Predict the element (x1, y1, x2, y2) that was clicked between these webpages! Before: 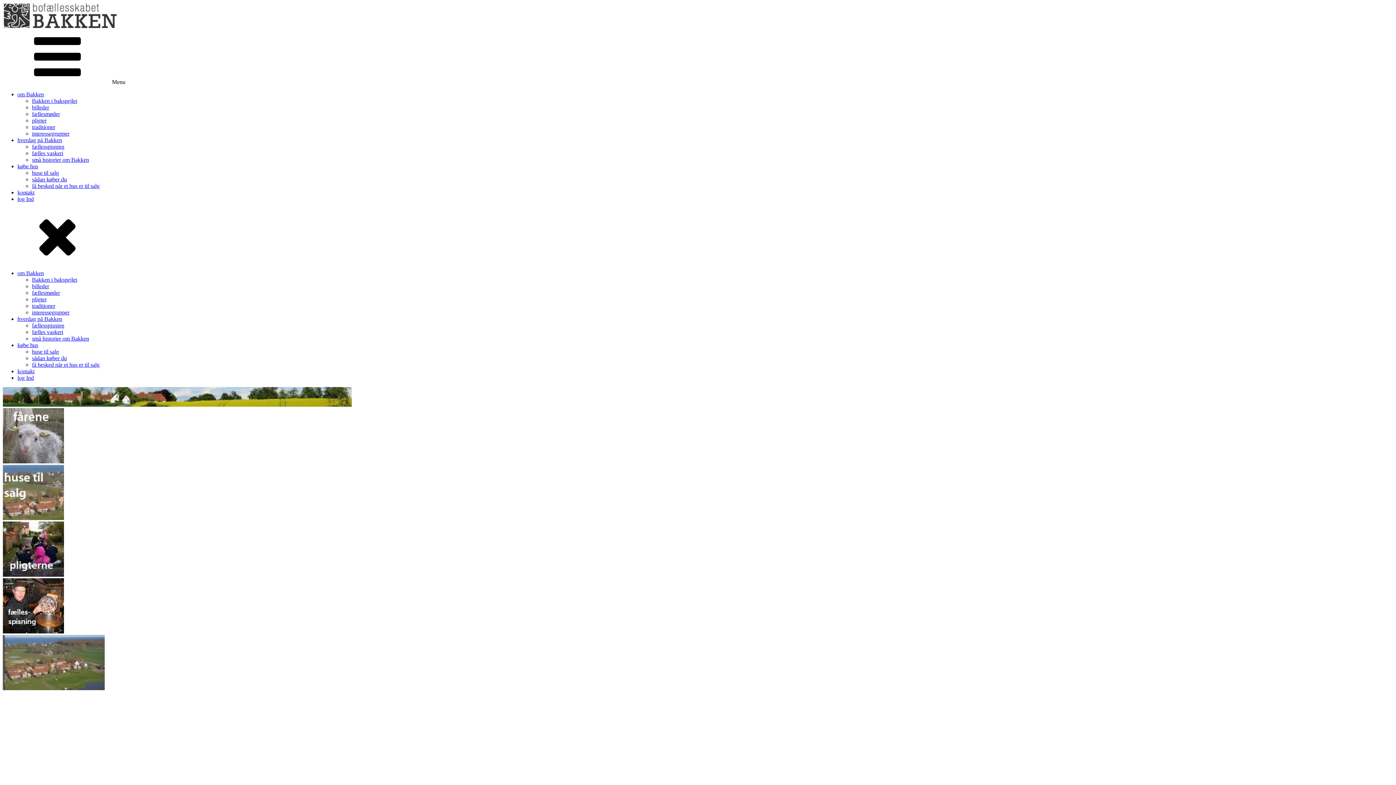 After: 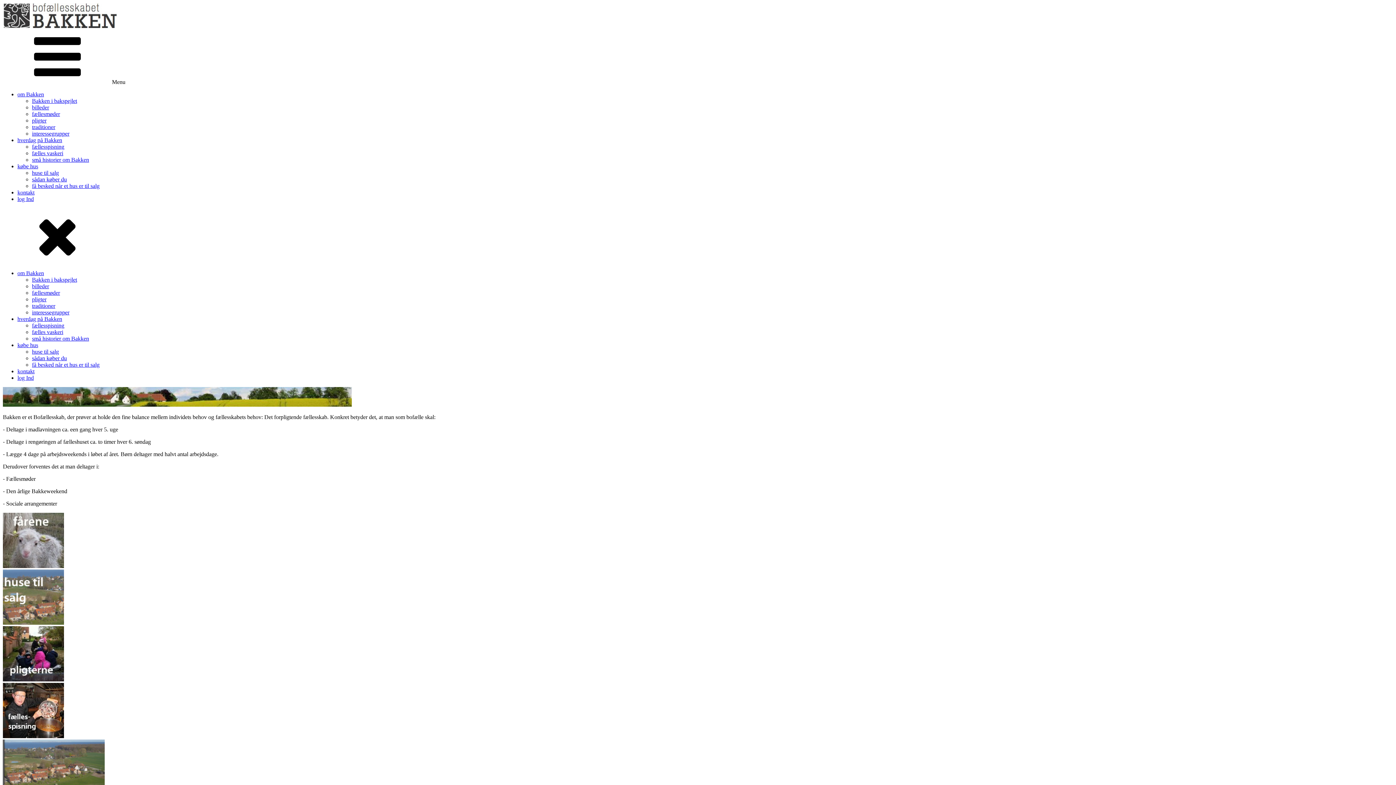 Action: bbox: (2, 572, 64, 578)